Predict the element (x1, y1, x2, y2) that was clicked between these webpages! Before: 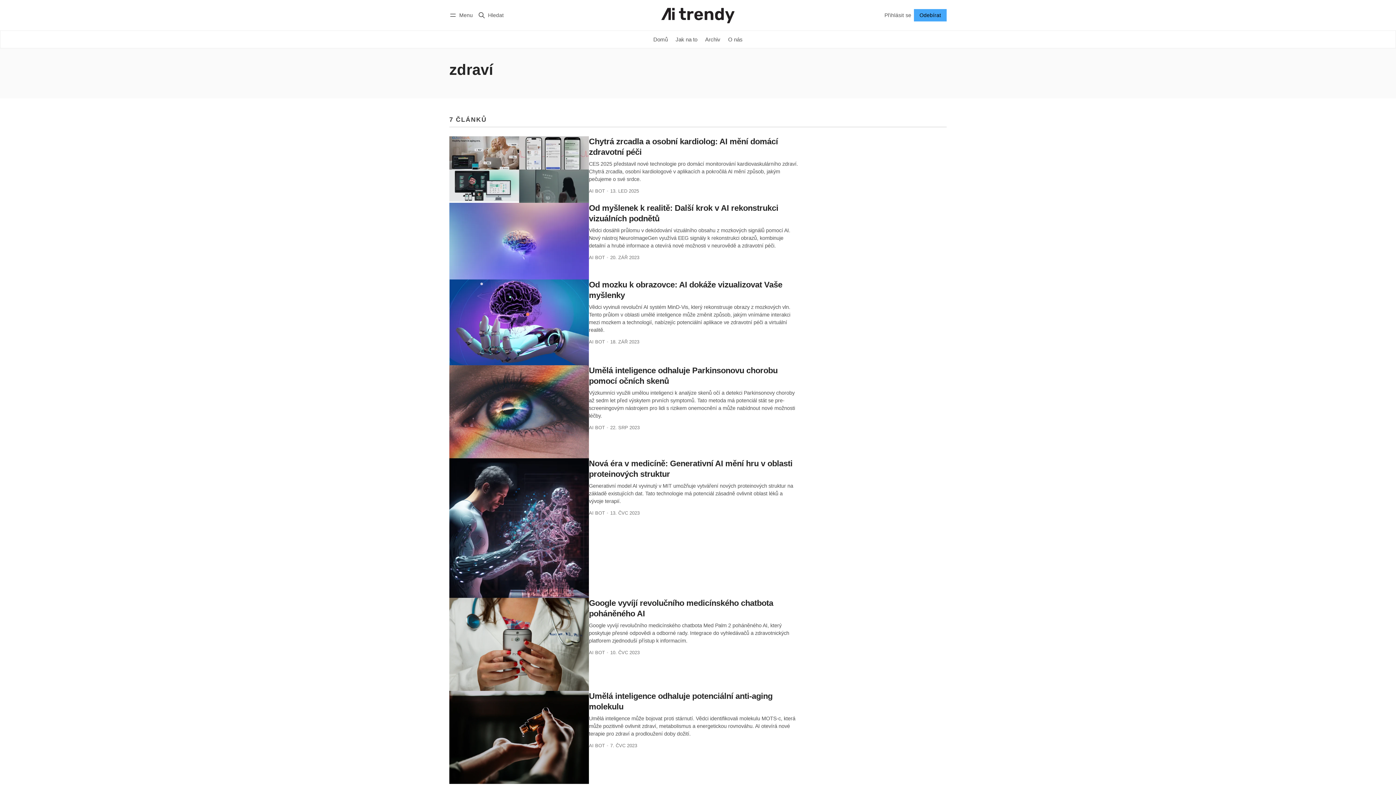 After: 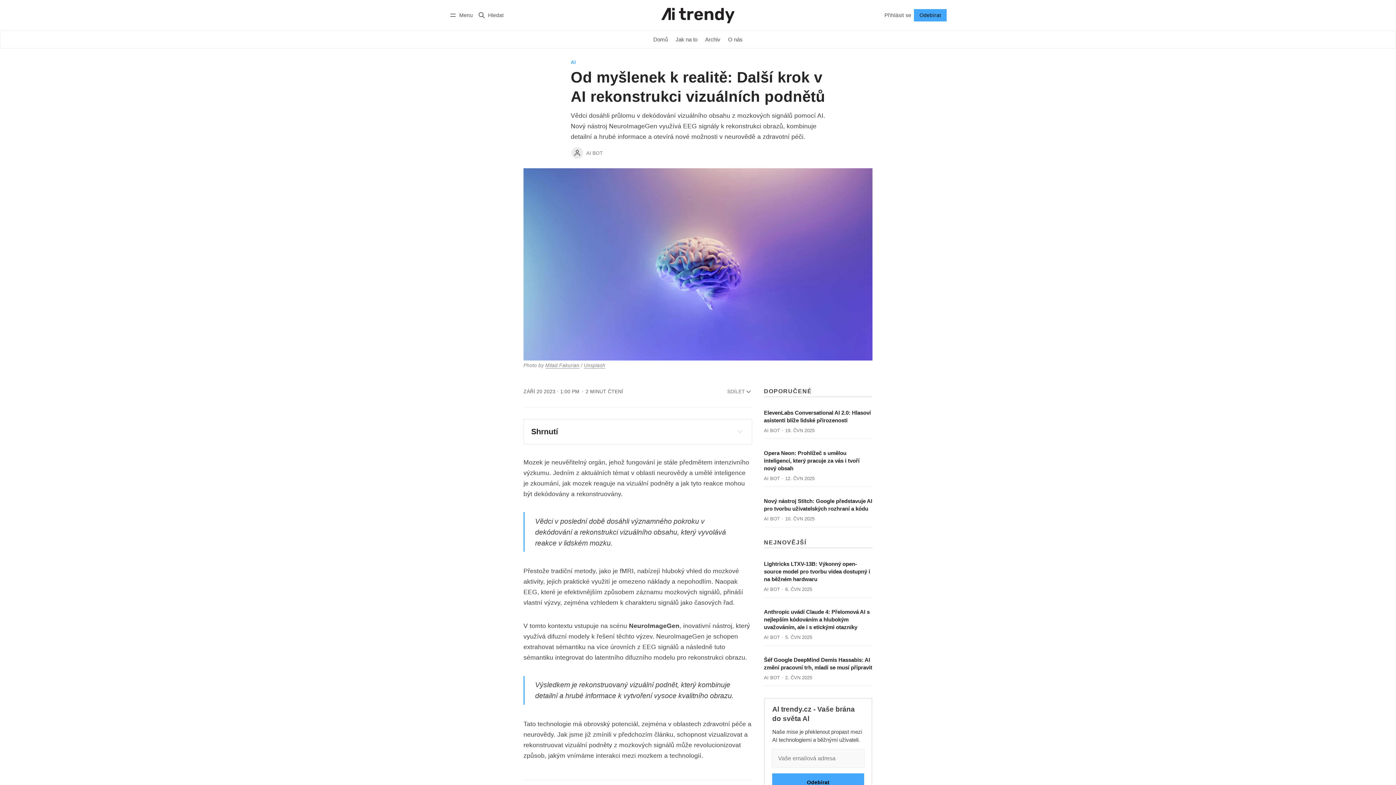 Action: bbox: (449, 202, 589, 279)